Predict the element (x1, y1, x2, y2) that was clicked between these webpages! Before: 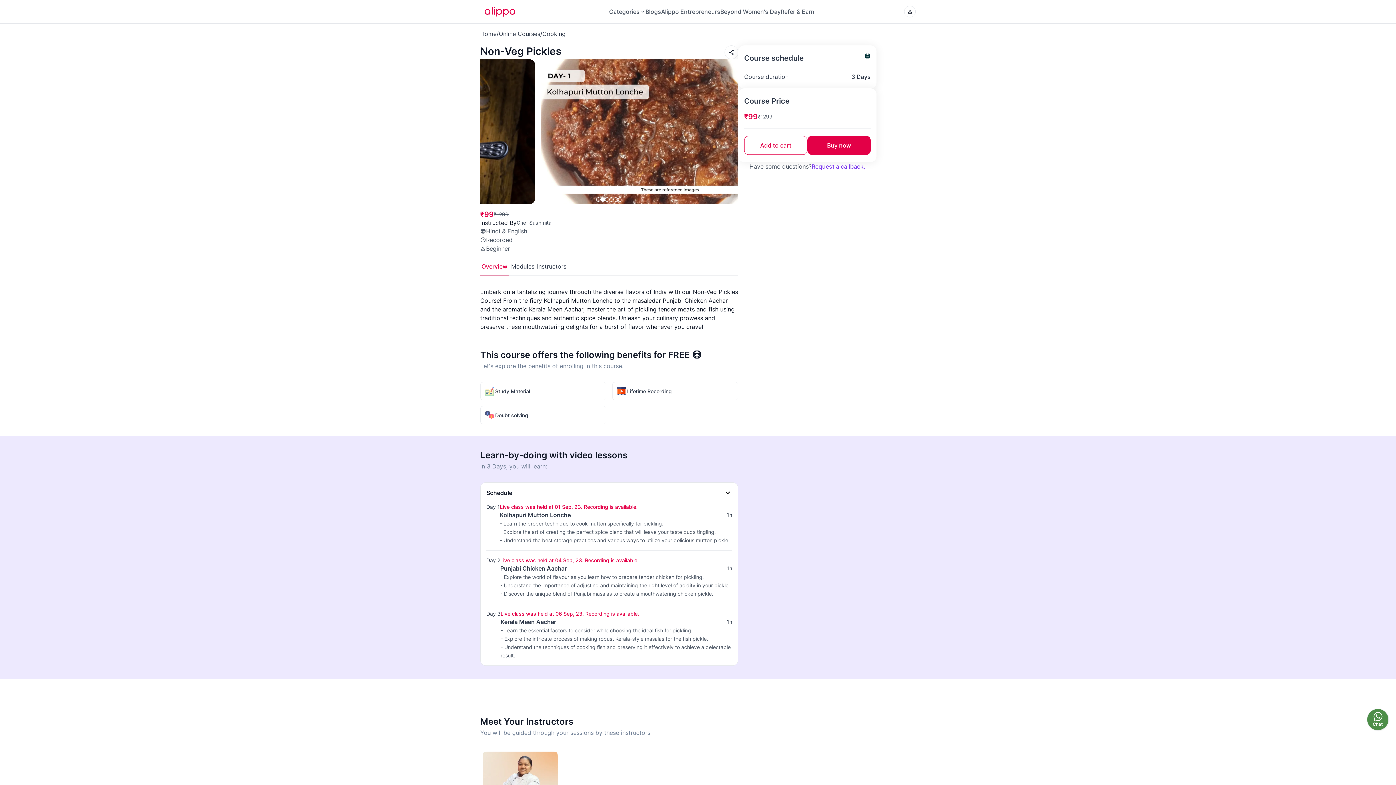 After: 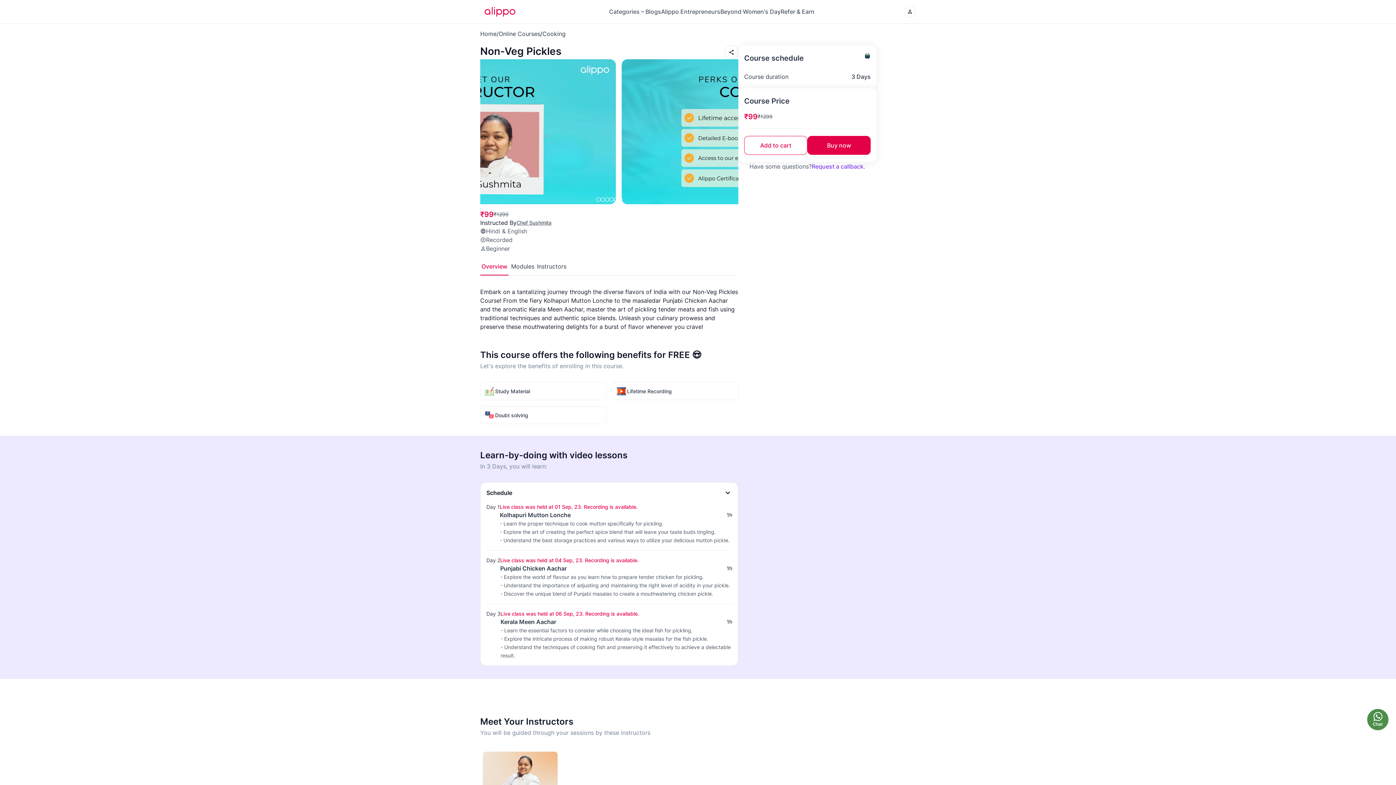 Action: bbox: (1367, 709, 1389, 730) label: Chat